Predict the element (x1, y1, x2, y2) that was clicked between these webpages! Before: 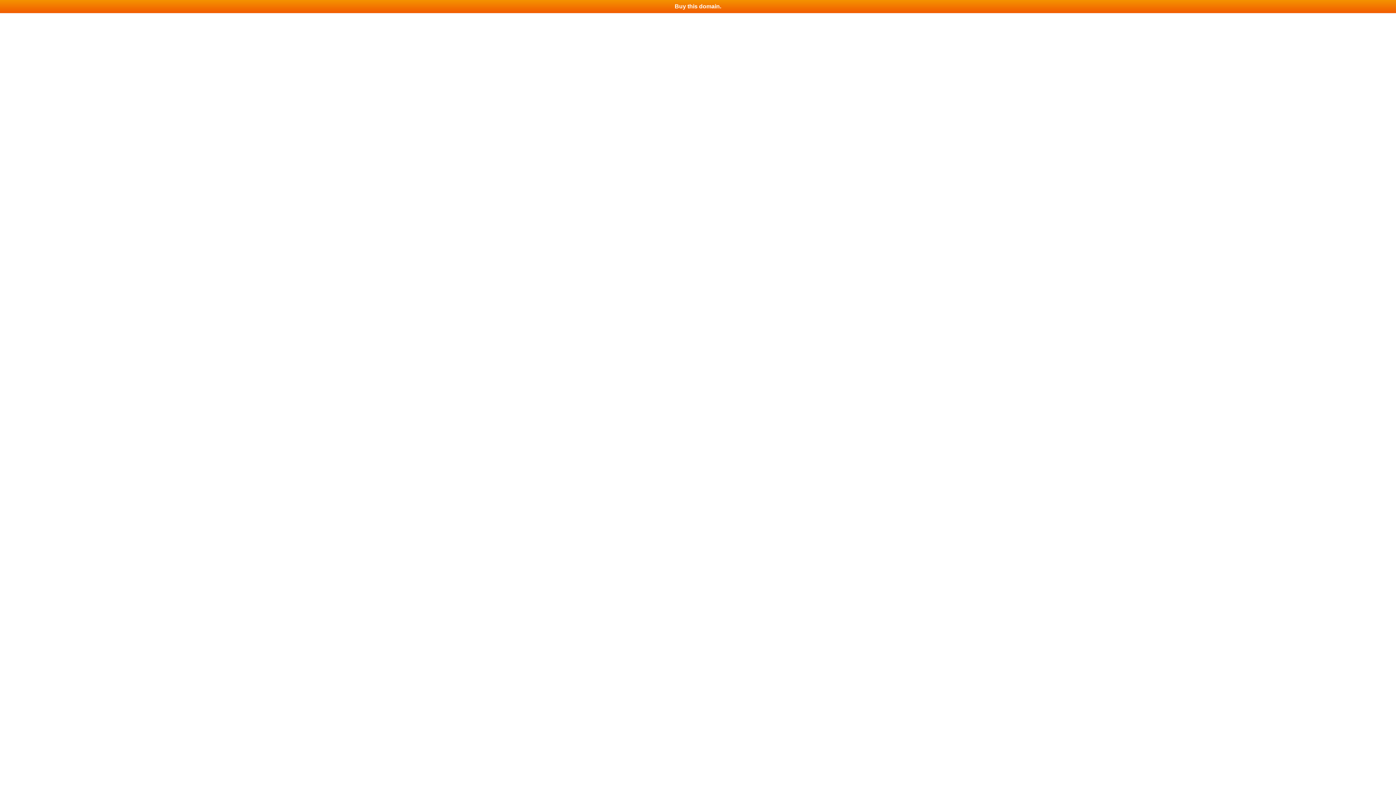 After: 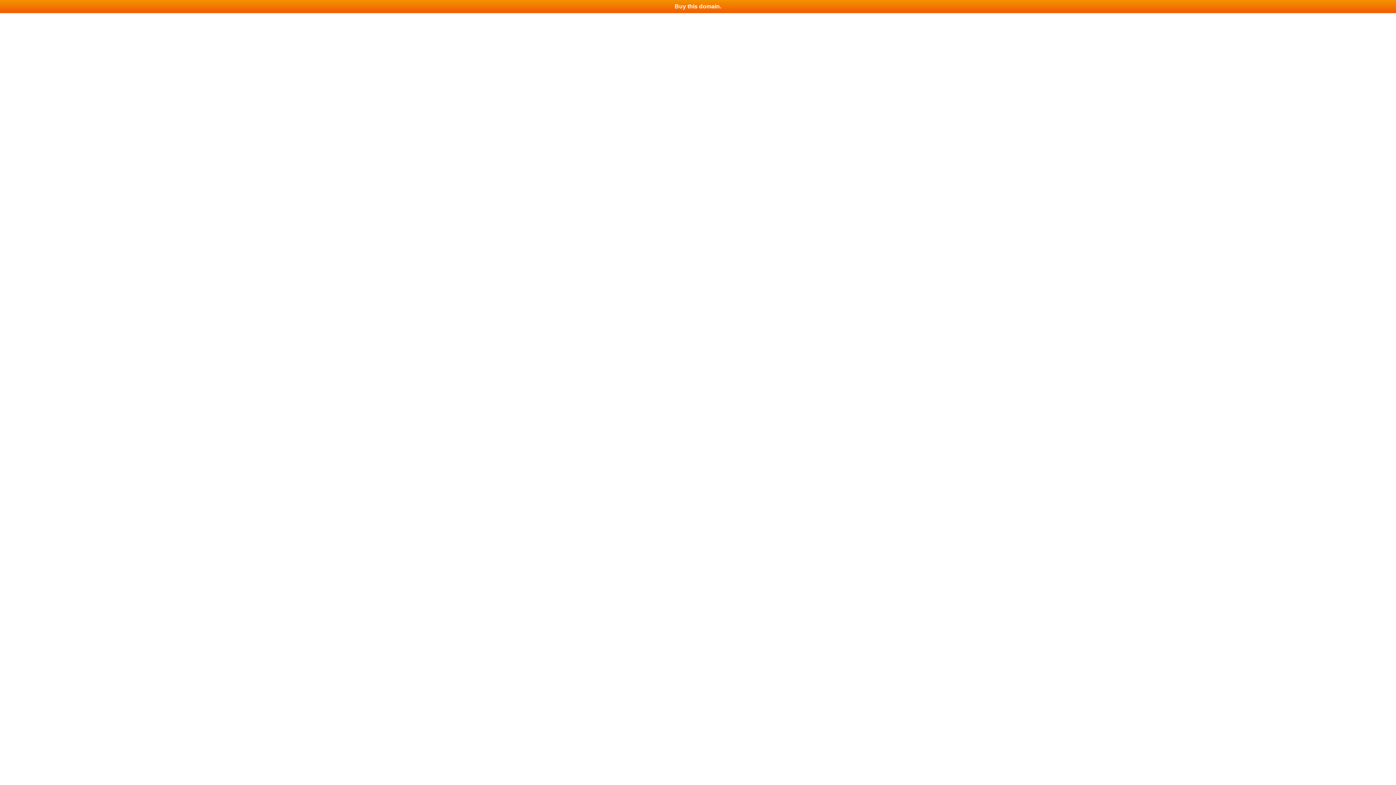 Action: label: Buy this domain. bbox: (0, 0, 1396, 13)